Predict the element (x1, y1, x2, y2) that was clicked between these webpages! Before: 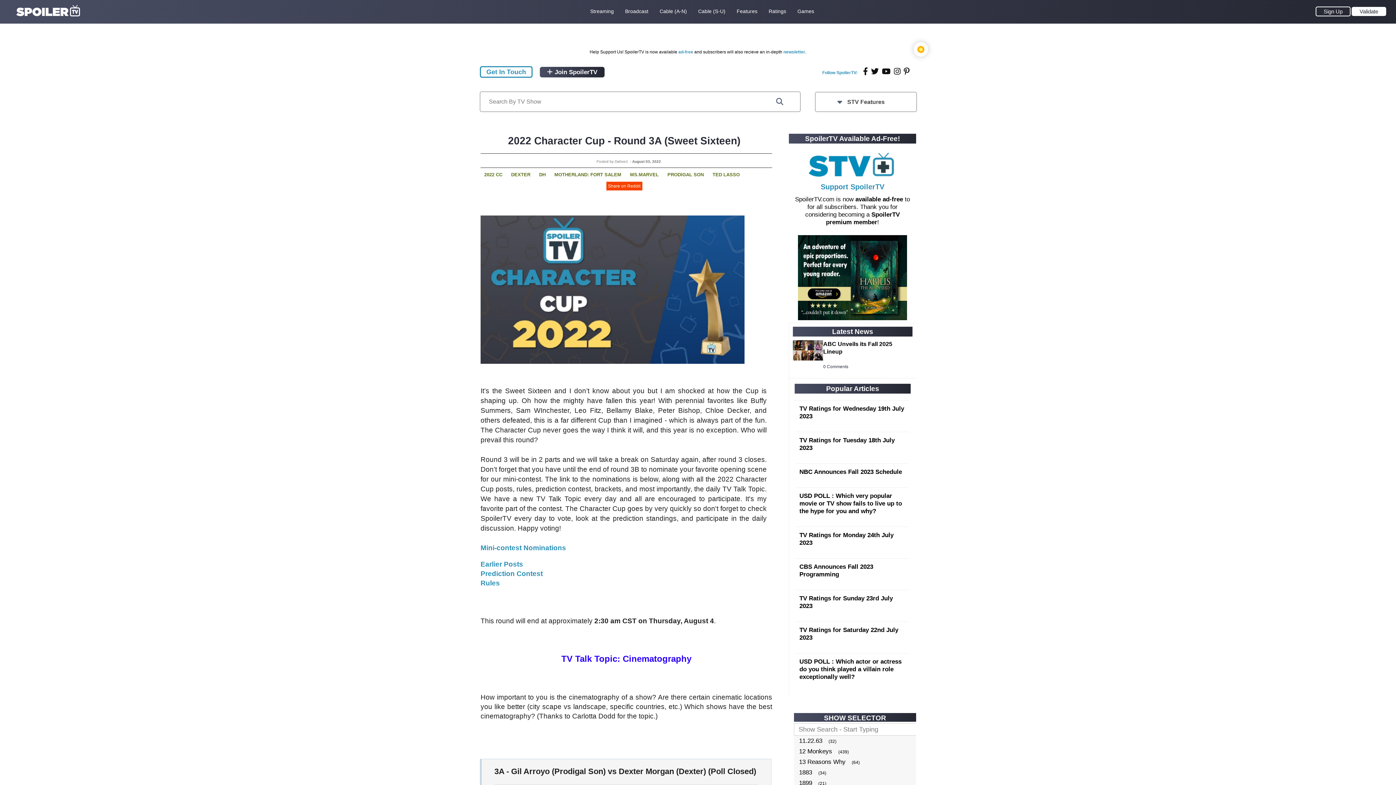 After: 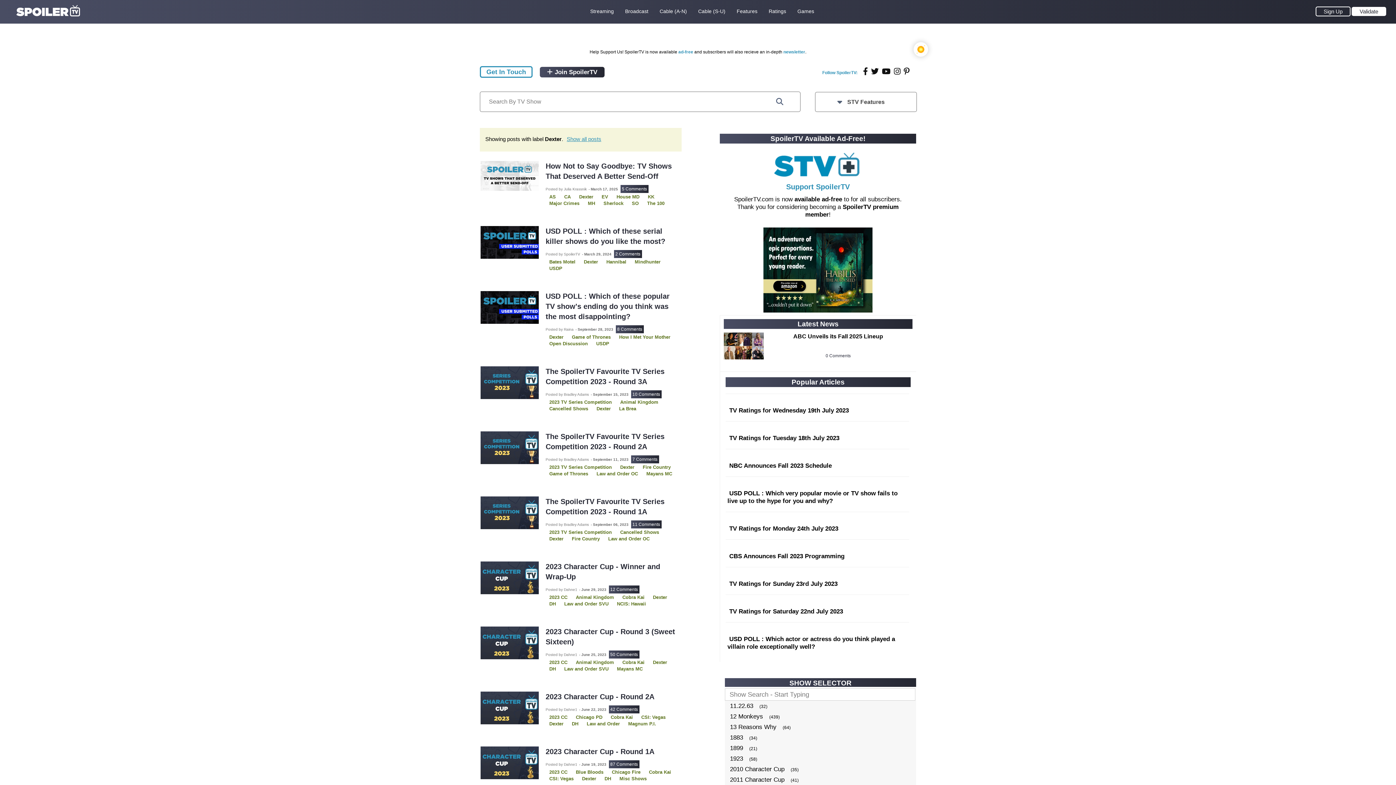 Action: bbox: (507, 168, 534, 181) label: DEXTER